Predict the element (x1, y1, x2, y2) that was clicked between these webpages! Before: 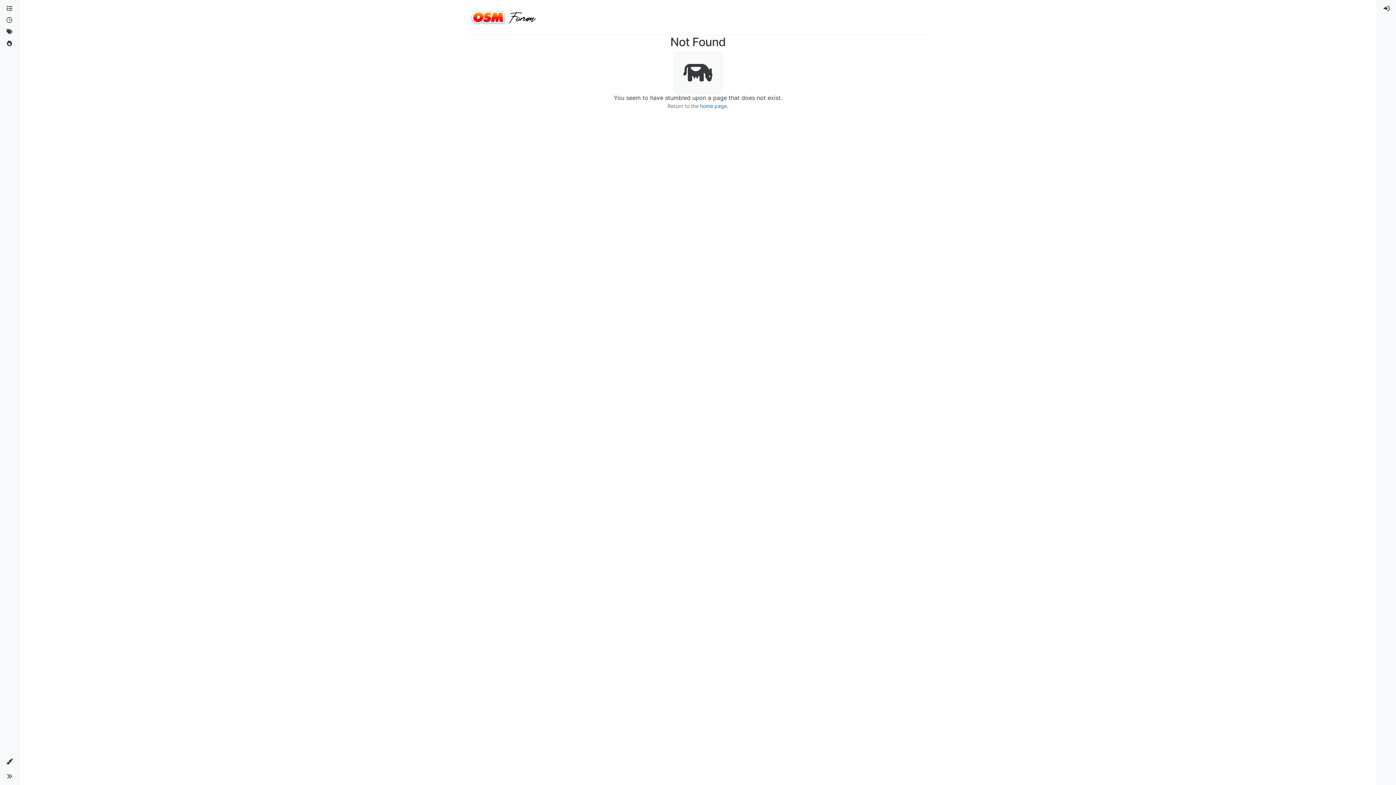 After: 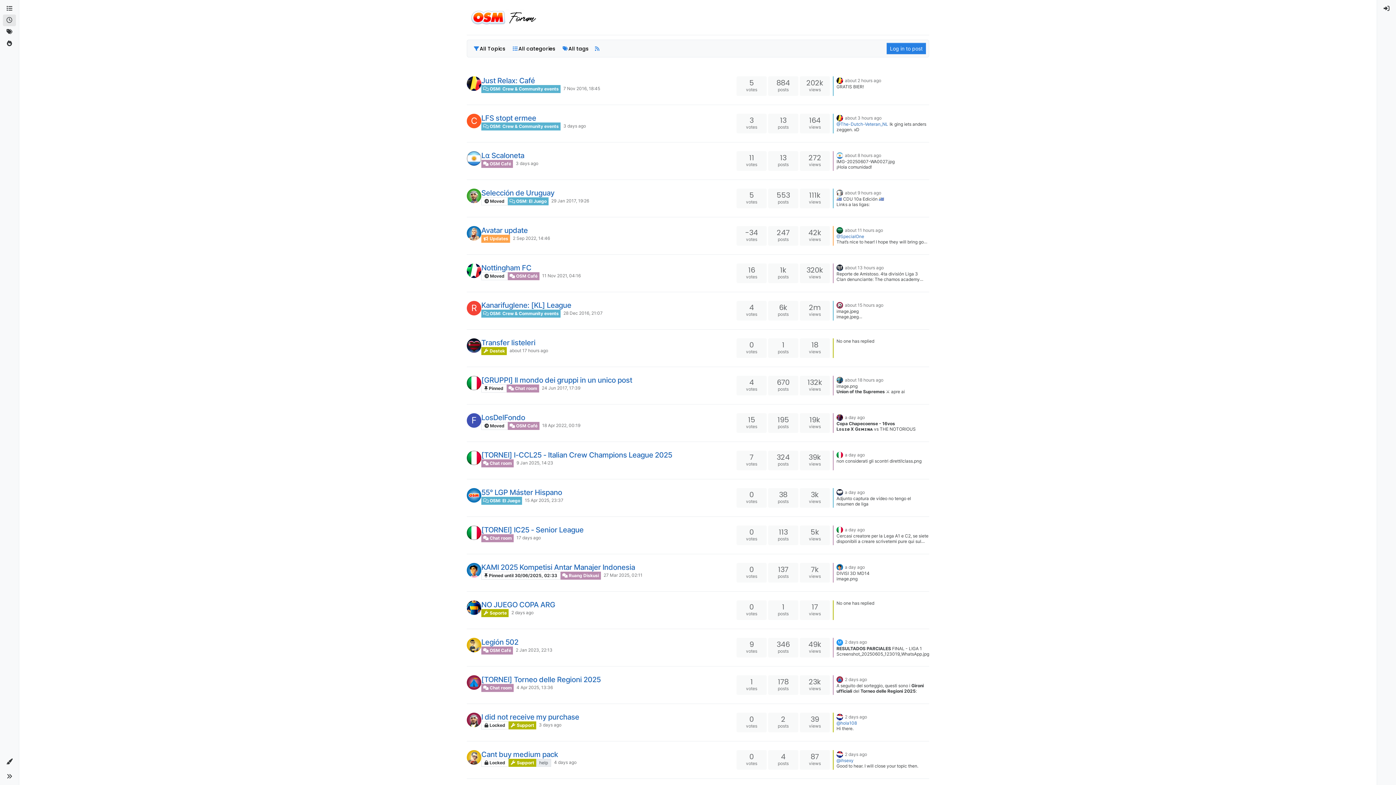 Action: bbox: (2, 14, 16, 26)